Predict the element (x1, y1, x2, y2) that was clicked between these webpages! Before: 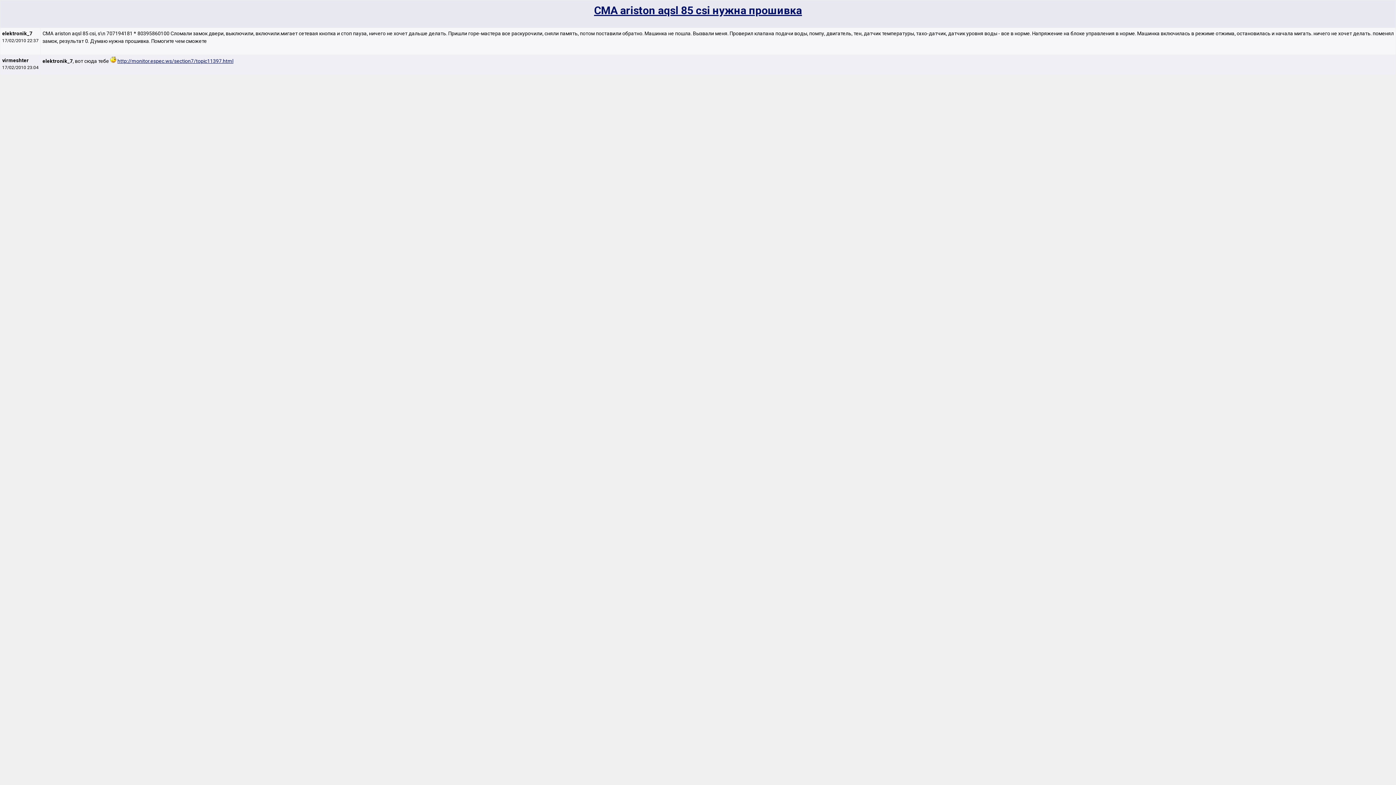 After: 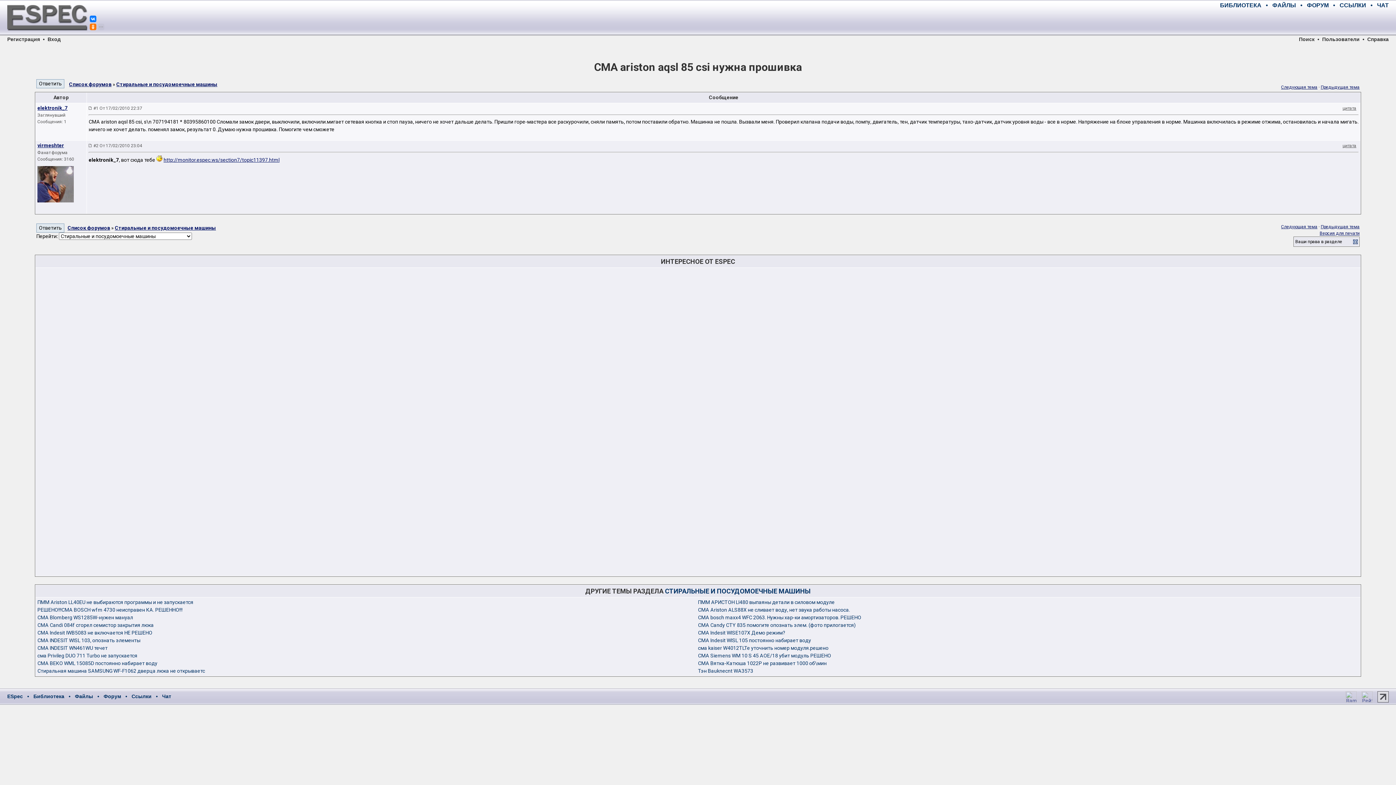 Action: label: СМА ariston aqsl 85 csi нужна прошивка bbox: (594, 4, 802, 16)